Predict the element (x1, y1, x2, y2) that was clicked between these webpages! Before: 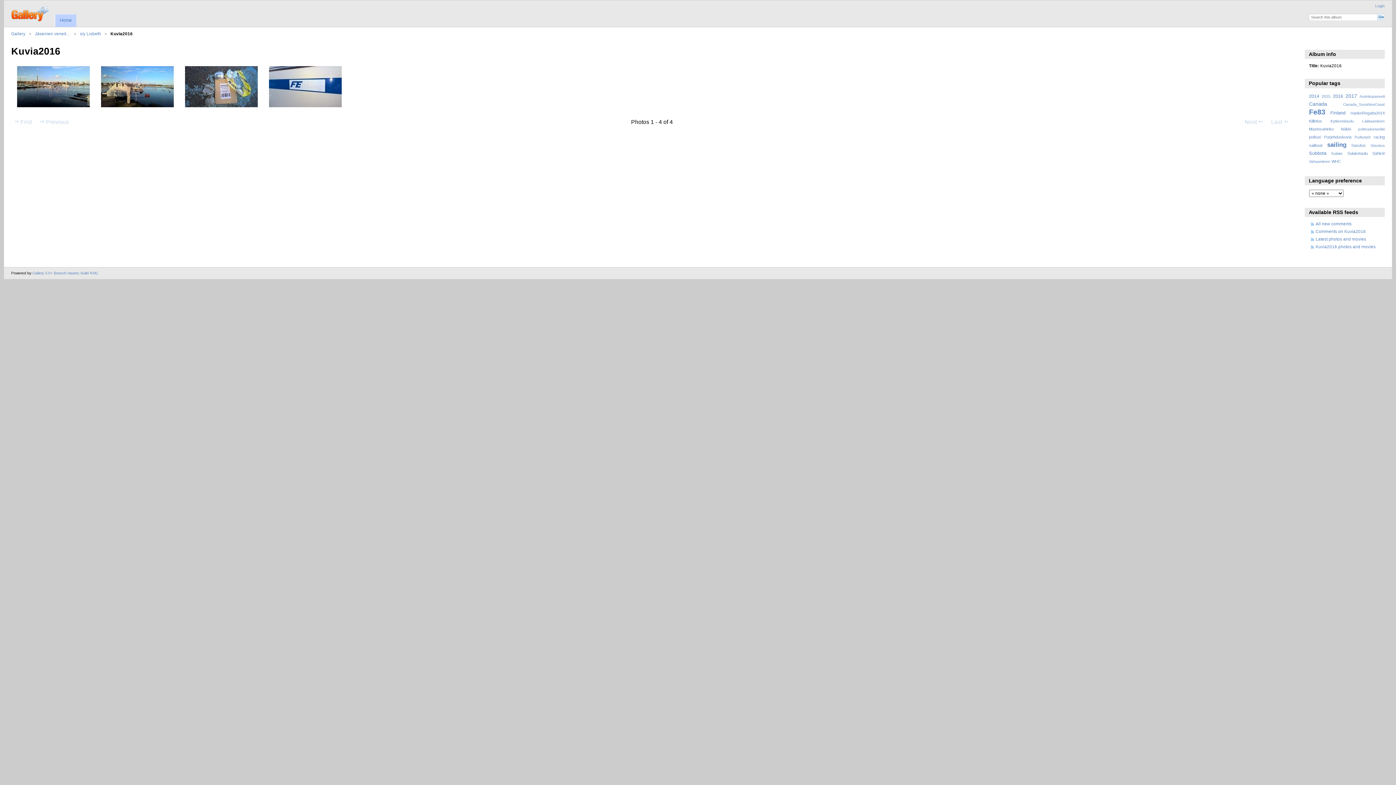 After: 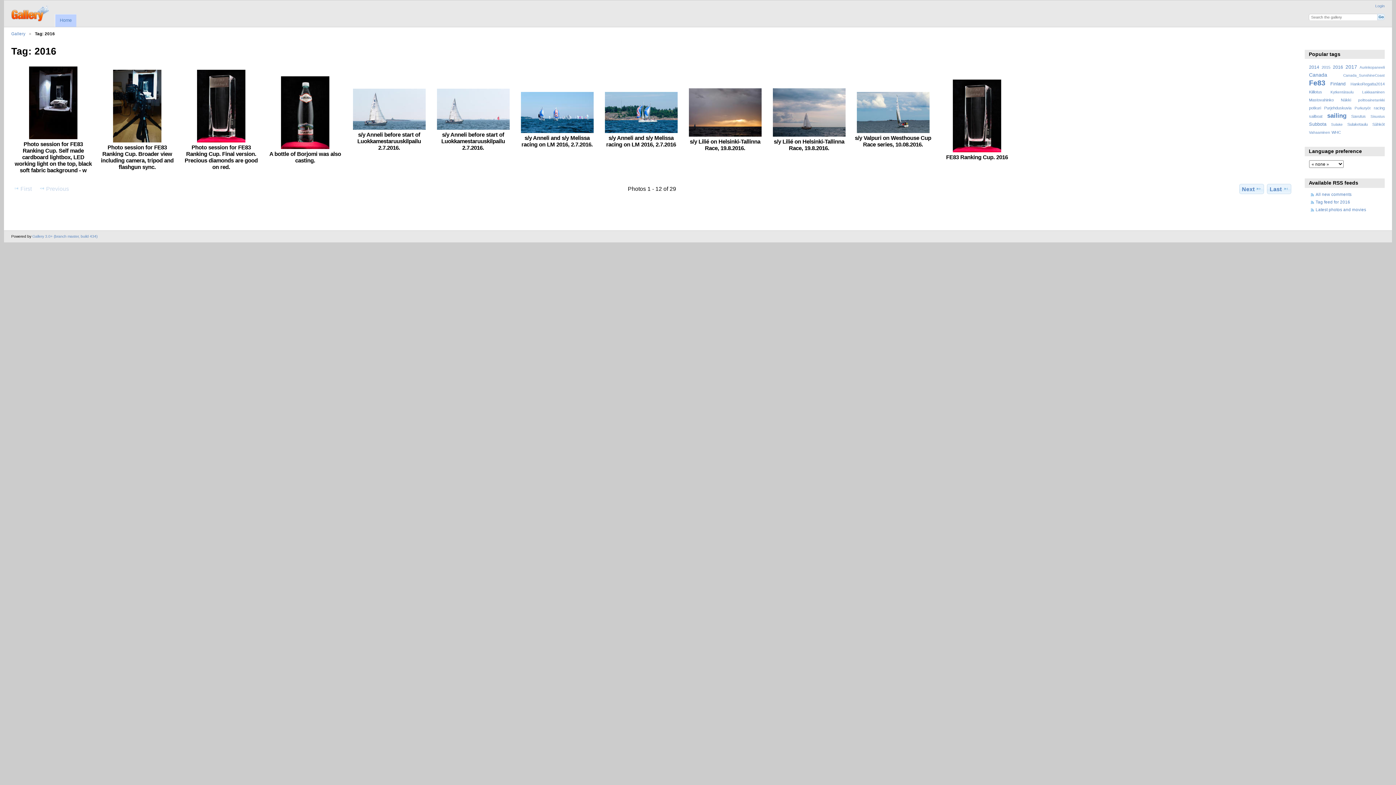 Action: label: 2016 bbox: (1333, 93, 1343, 99)